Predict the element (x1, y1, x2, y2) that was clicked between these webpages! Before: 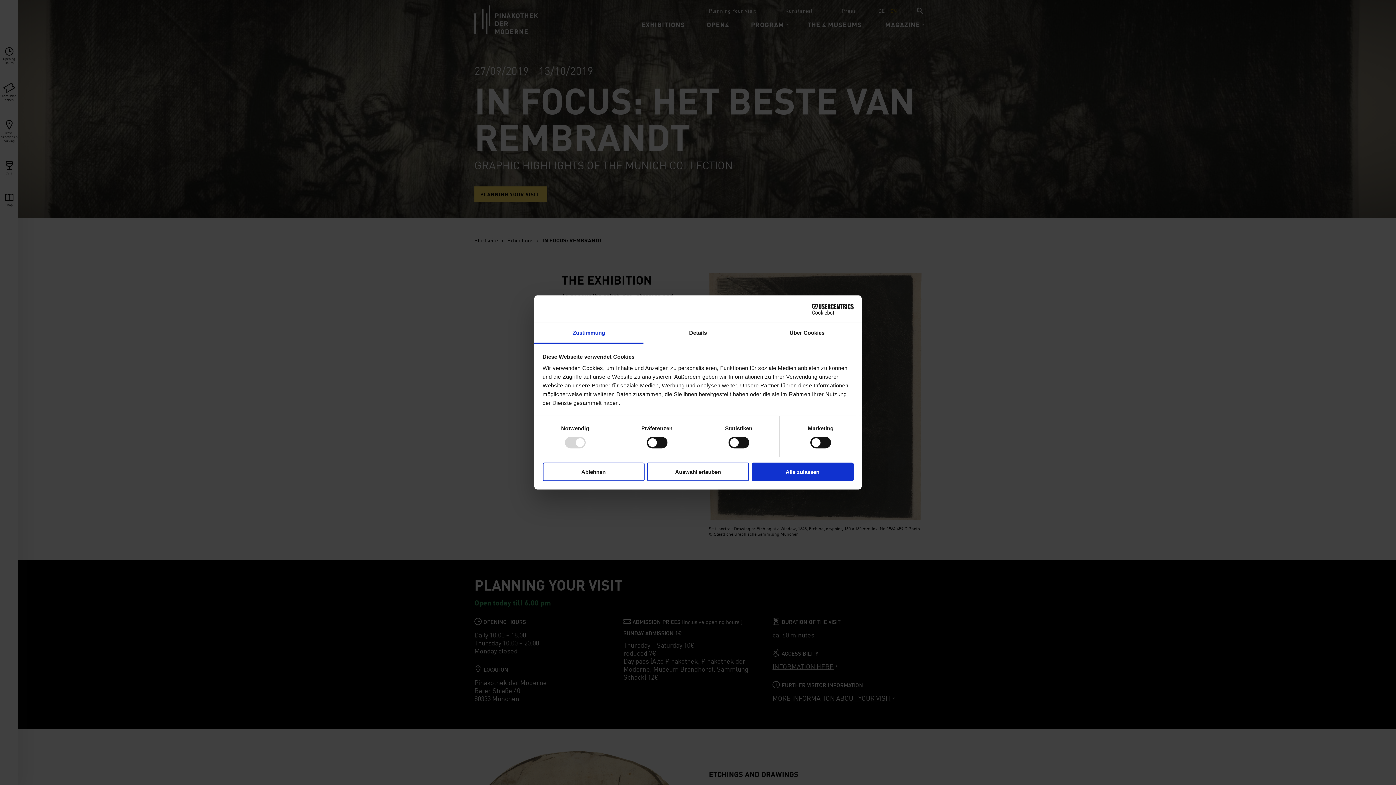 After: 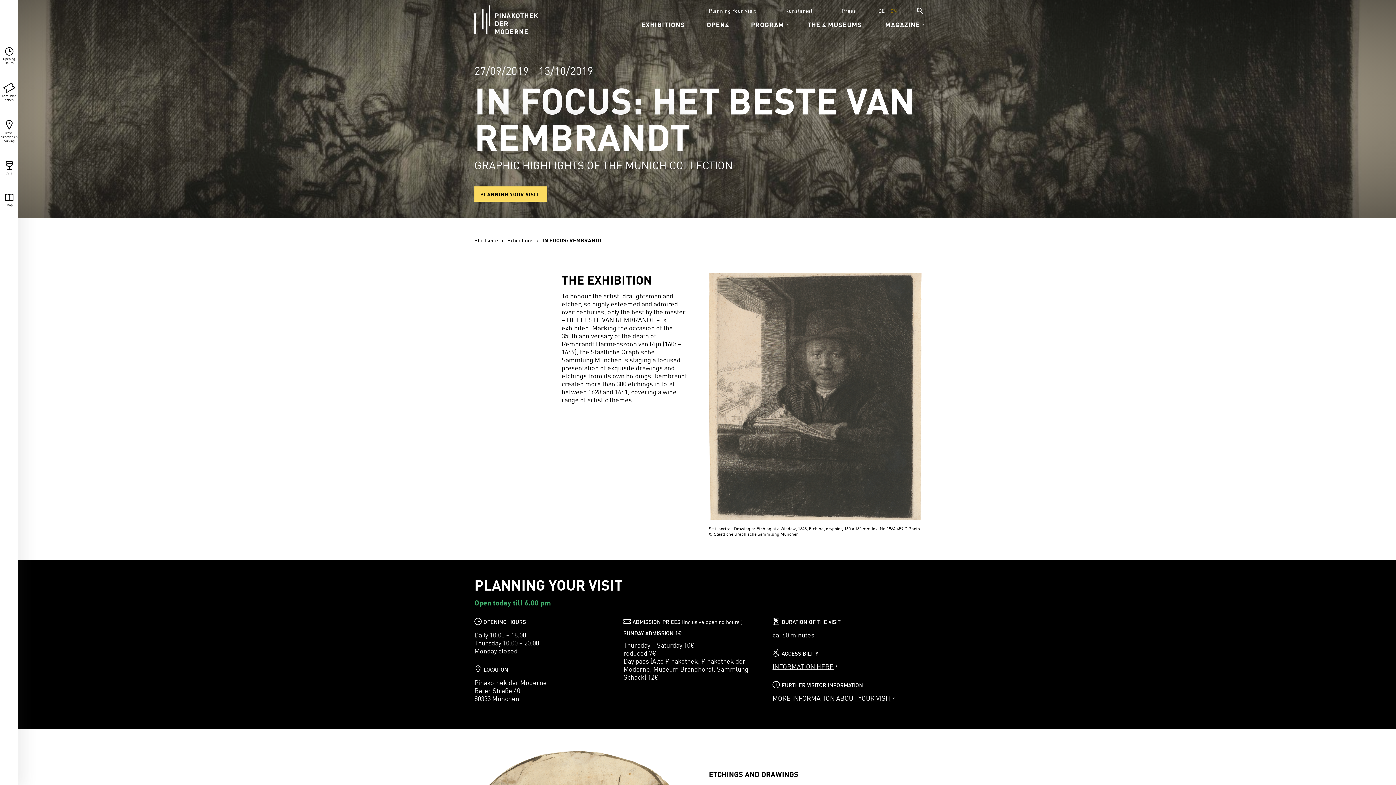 Action: bbox: (751, 462, 853, 481) label: Alle zulassen